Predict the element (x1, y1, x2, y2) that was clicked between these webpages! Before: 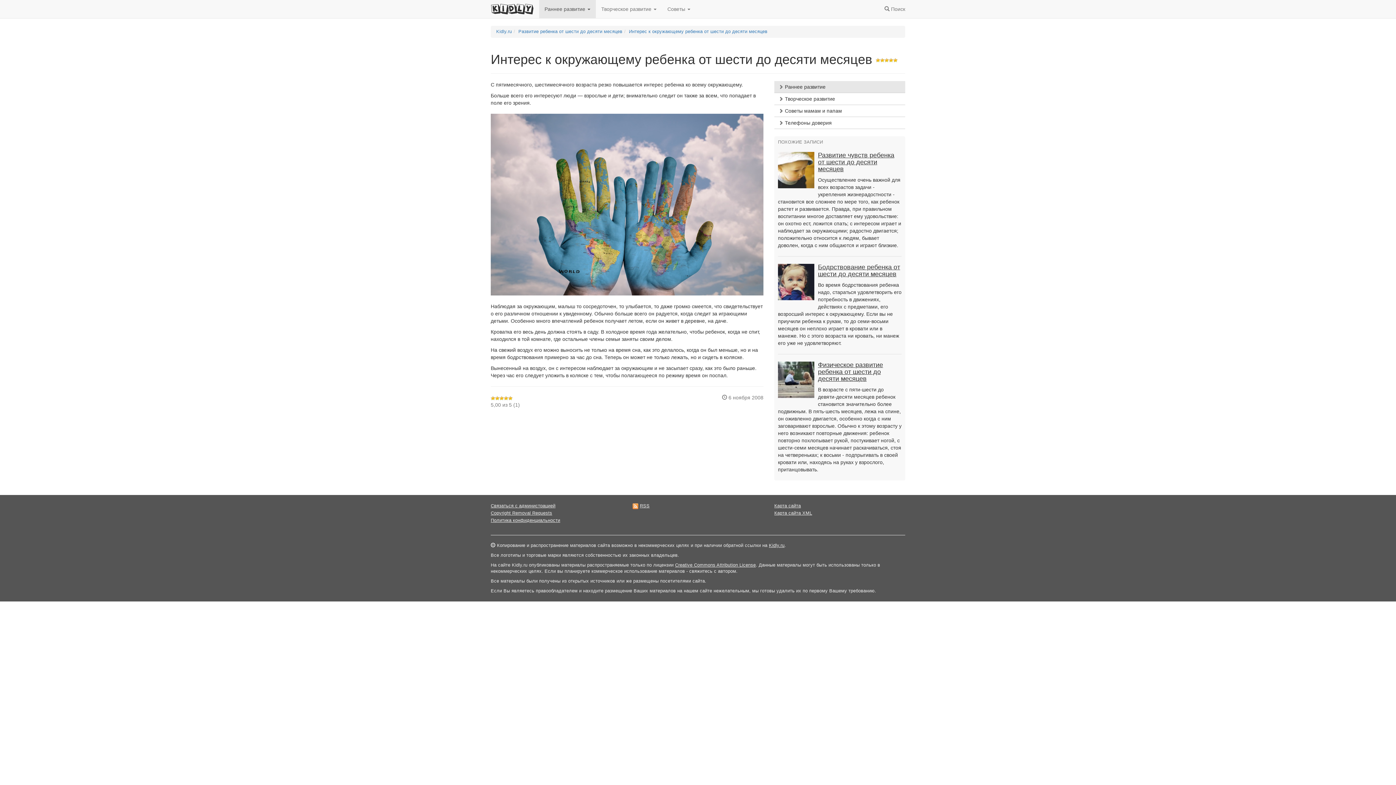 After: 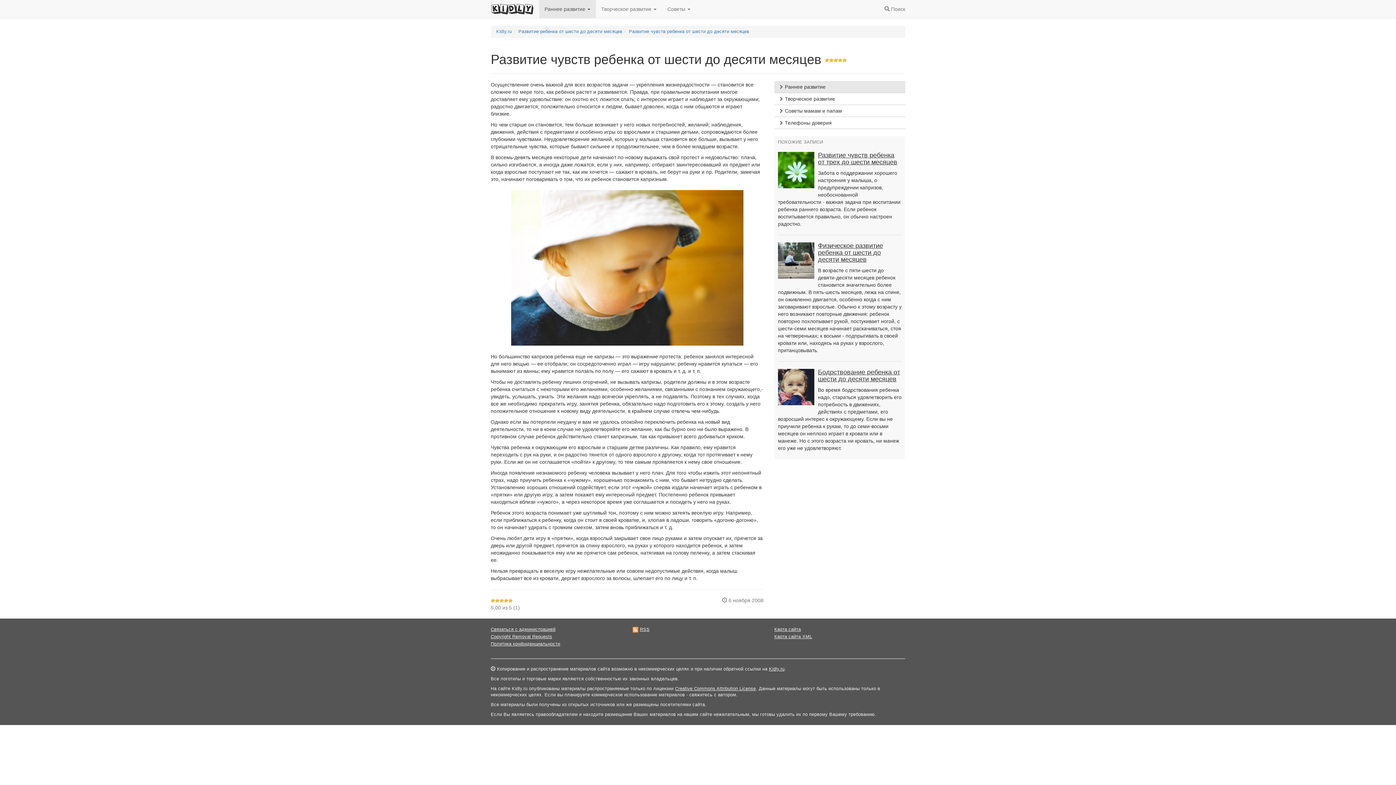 Action: label: Развитие чувств ребенка от шести до десяти месяцев bbox: (818, 151, 894, 172)